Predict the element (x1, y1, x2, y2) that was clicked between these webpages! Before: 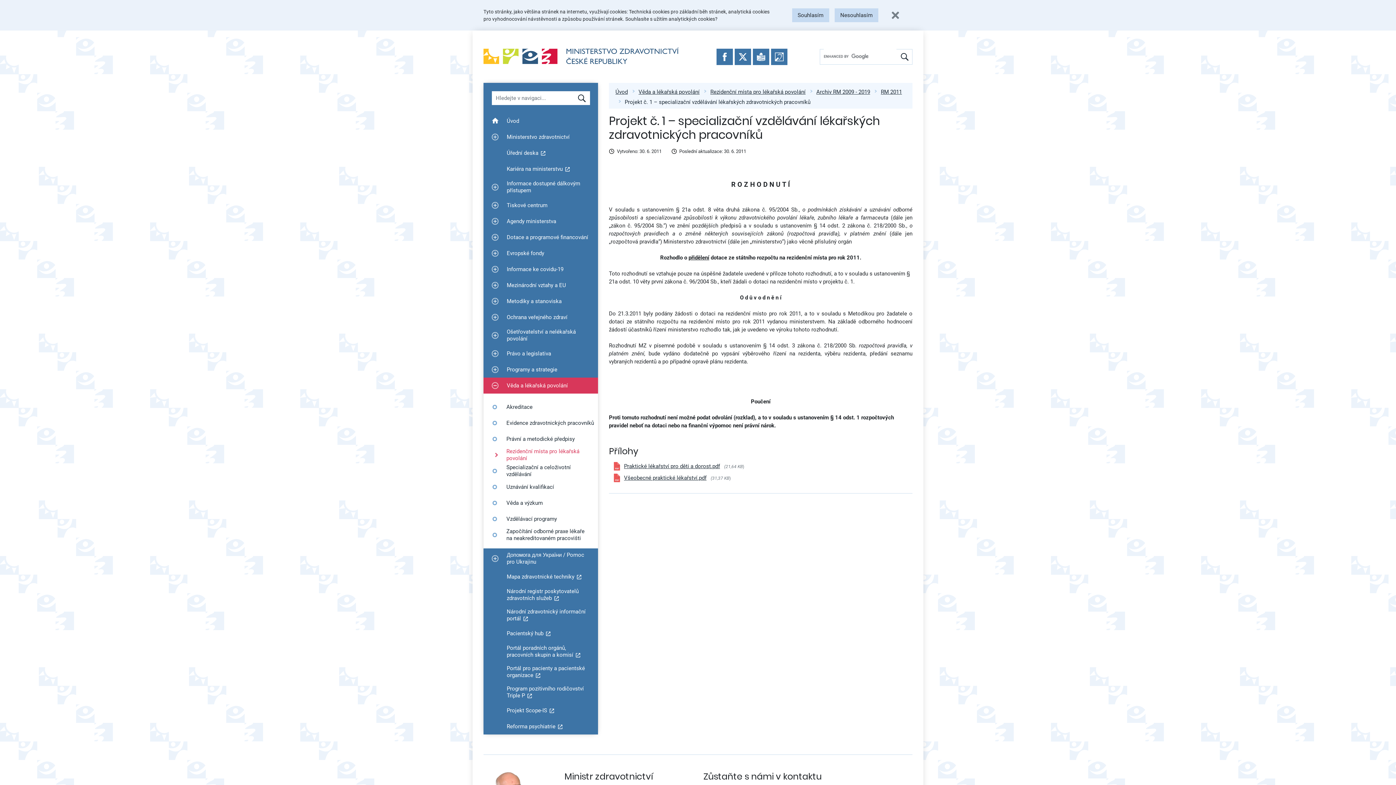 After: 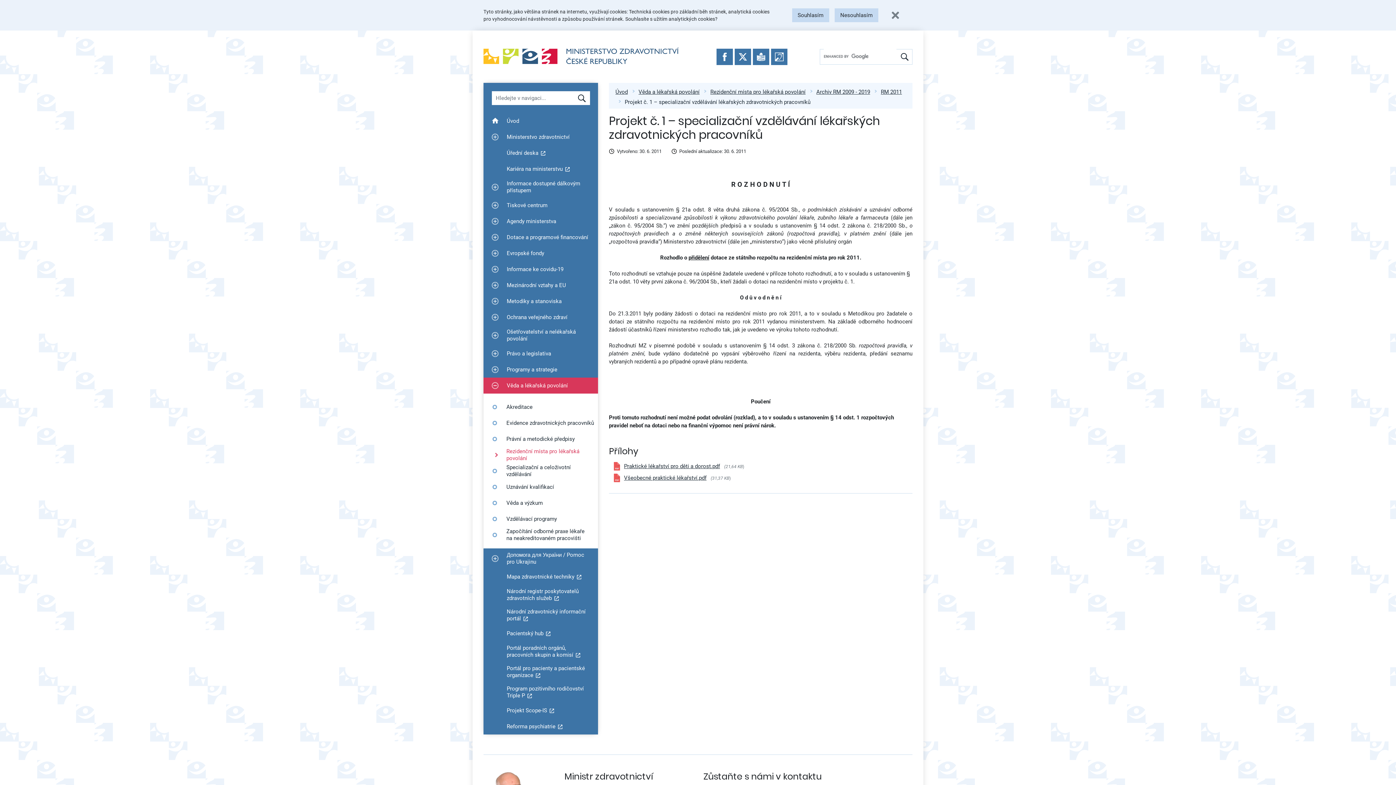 Action: label: Projekt č. 1 – specializační vzdělávání lékařských zdravotnických pracovníků bbox: (624, 98, 810, 105)